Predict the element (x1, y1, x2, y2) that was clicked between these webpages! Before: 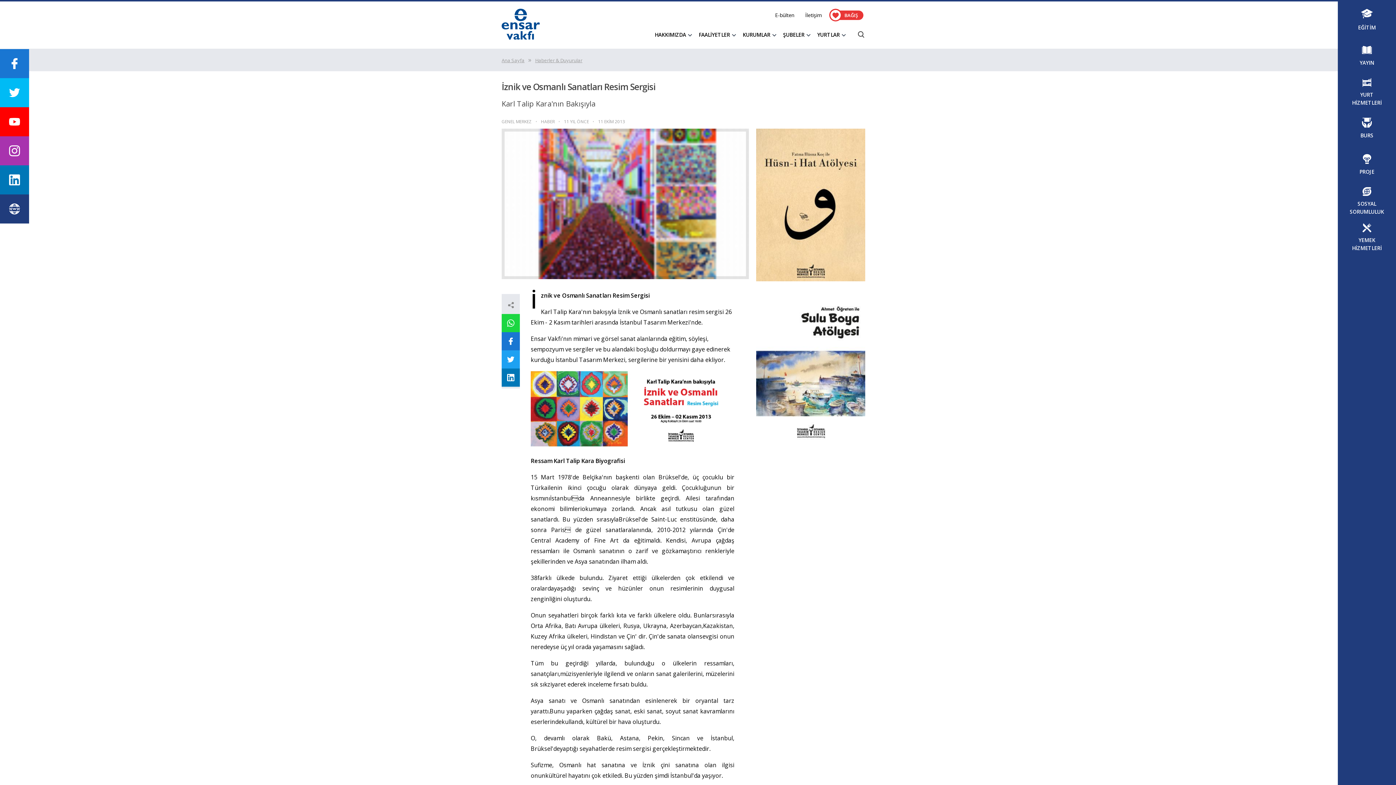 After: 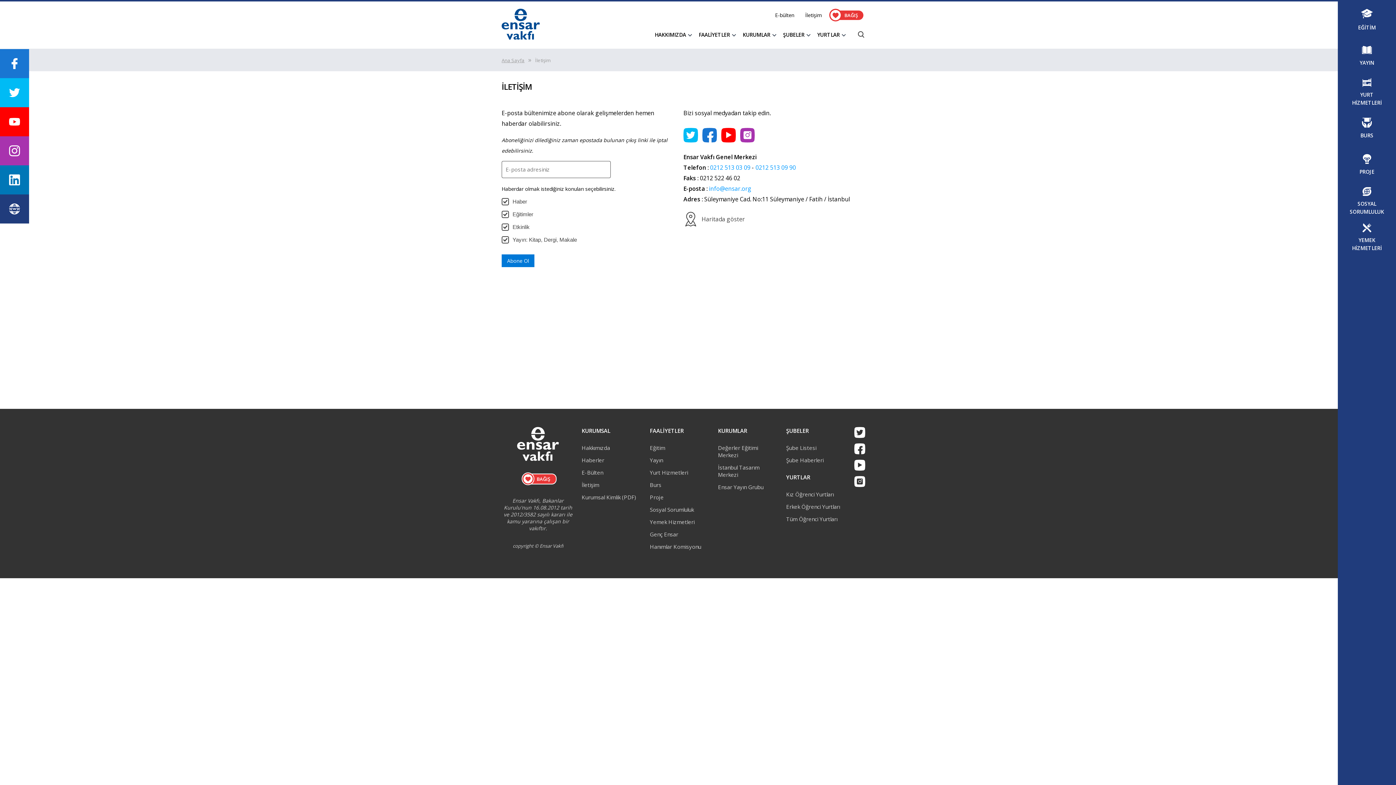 Action: bbox: (805, 11, 822, 18) label: İletişim